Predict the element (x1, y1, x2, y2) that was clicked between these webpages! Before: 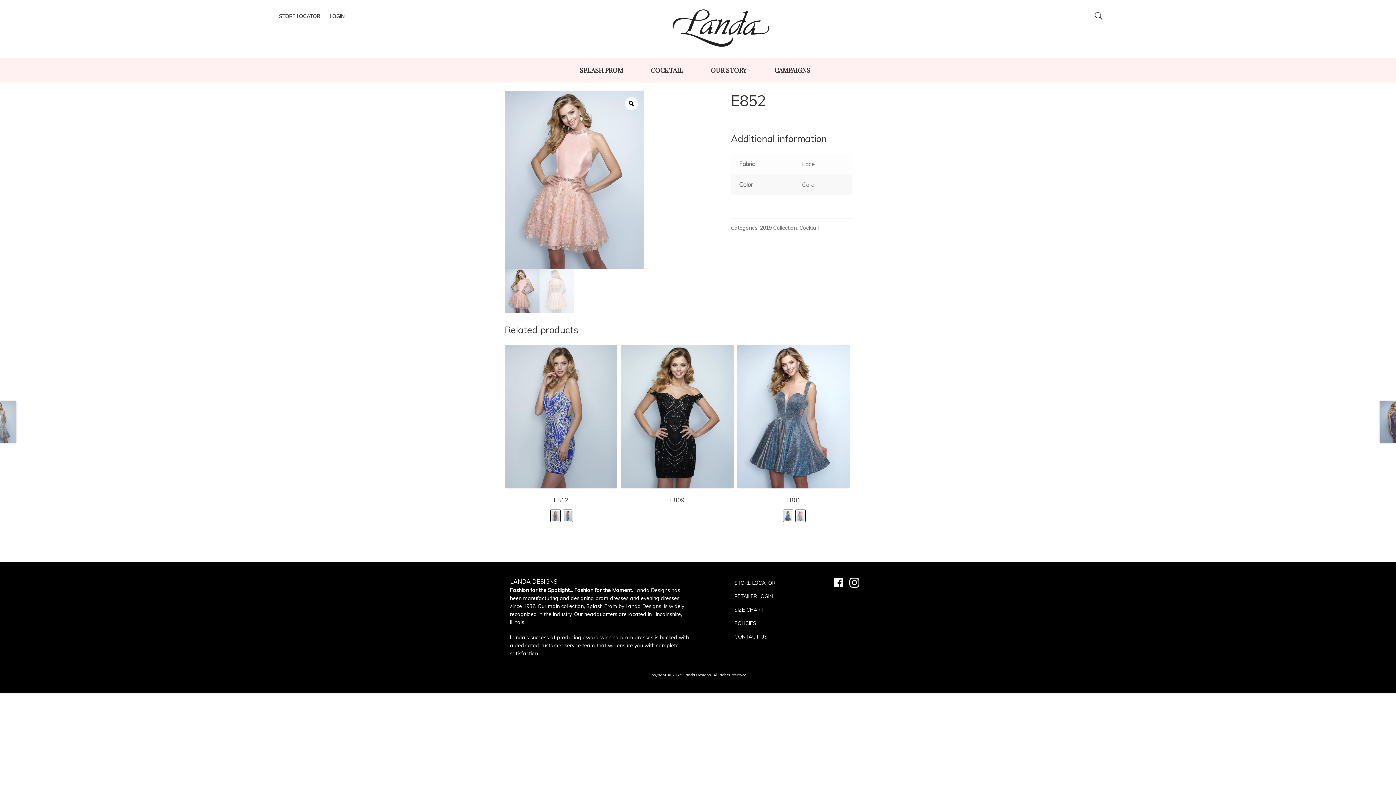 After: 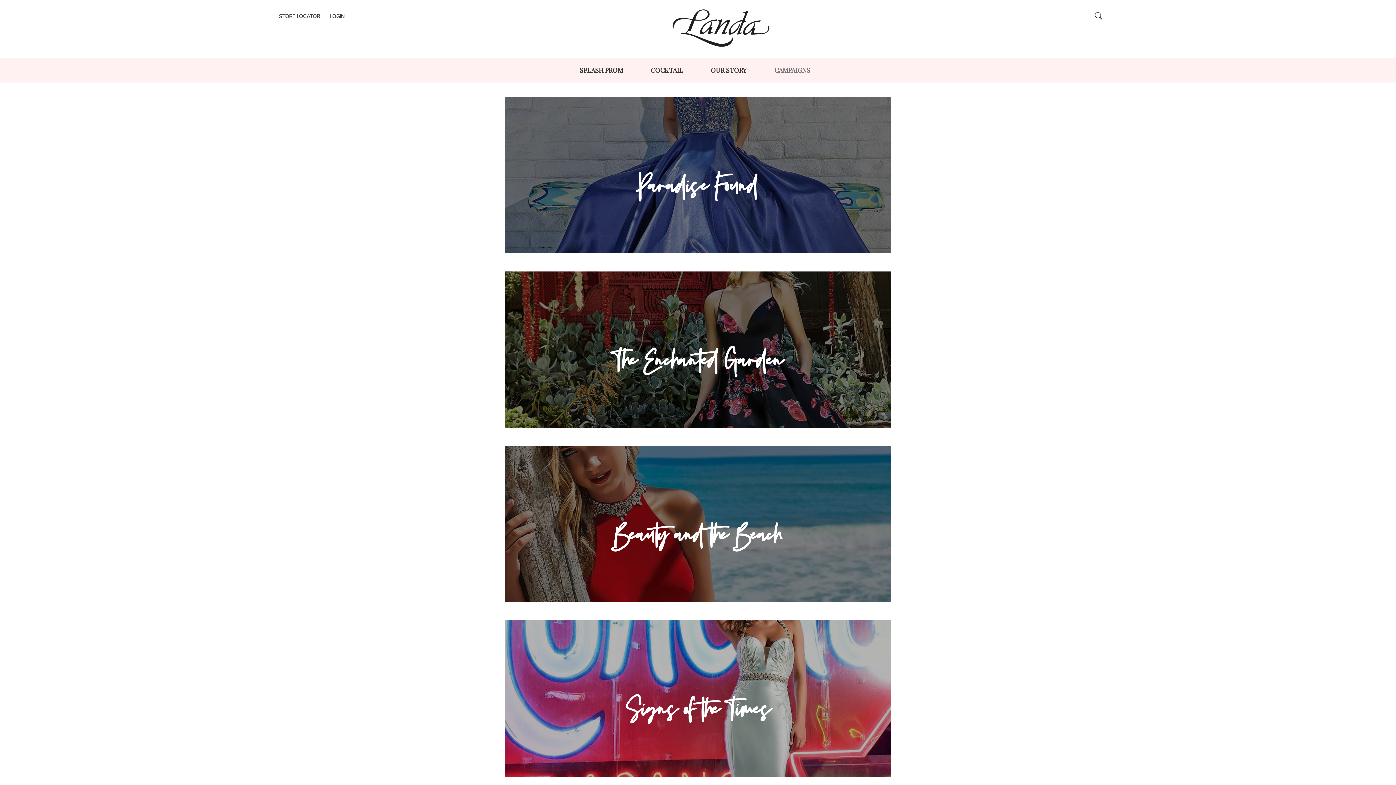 Action: bbox: (761, 57, 823, 82) label: CAMPAIGNS